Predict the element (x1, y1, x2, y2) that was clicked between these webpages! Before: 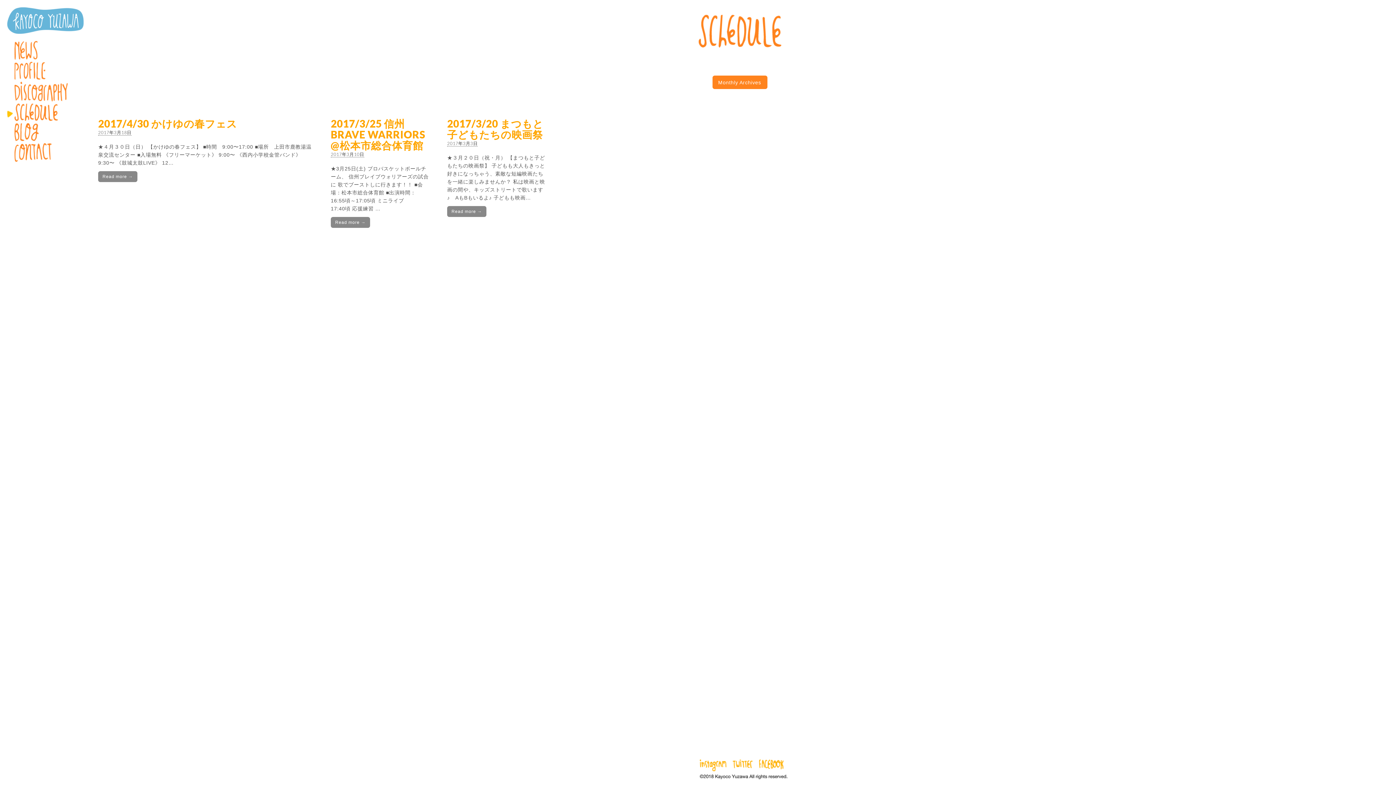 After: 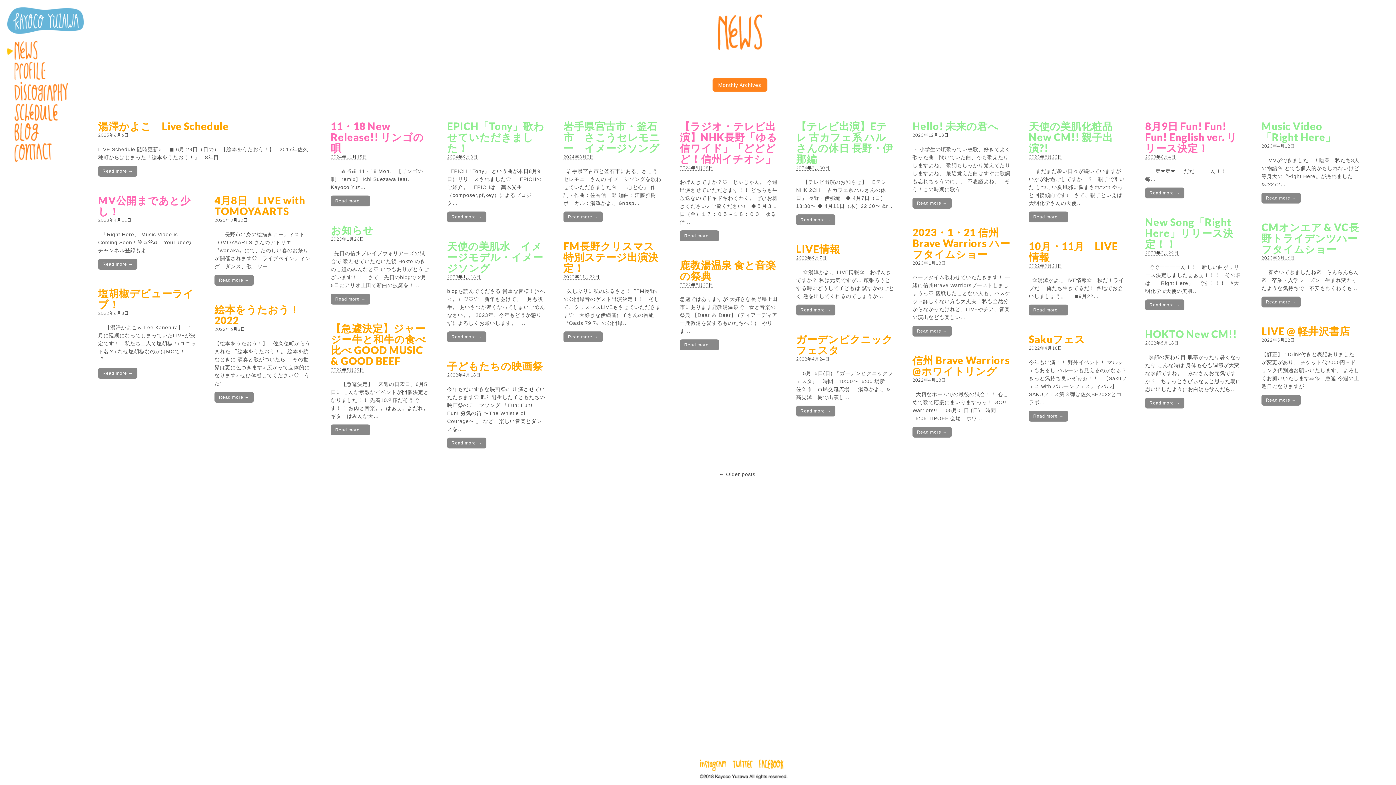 Action: label: News bbox: (7, 41, 83, 59)